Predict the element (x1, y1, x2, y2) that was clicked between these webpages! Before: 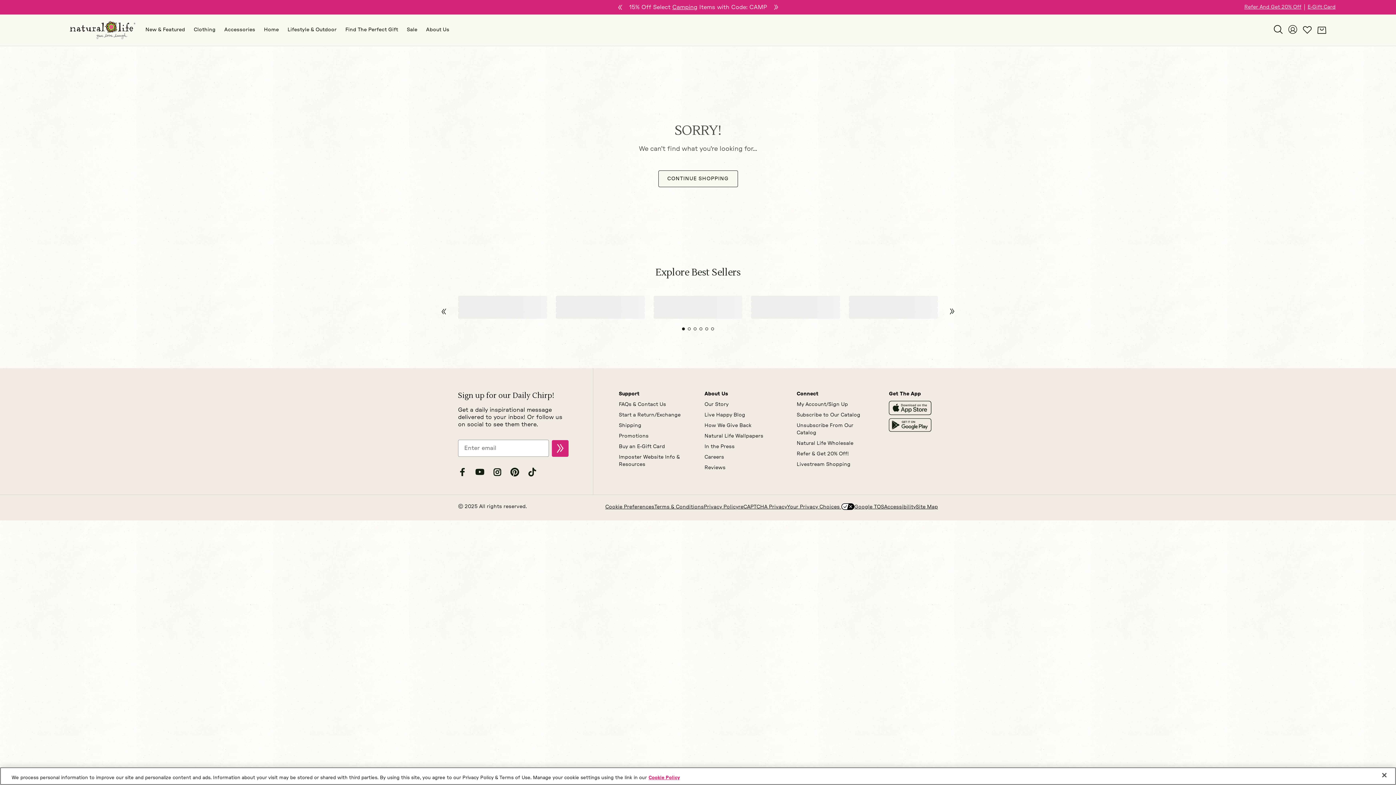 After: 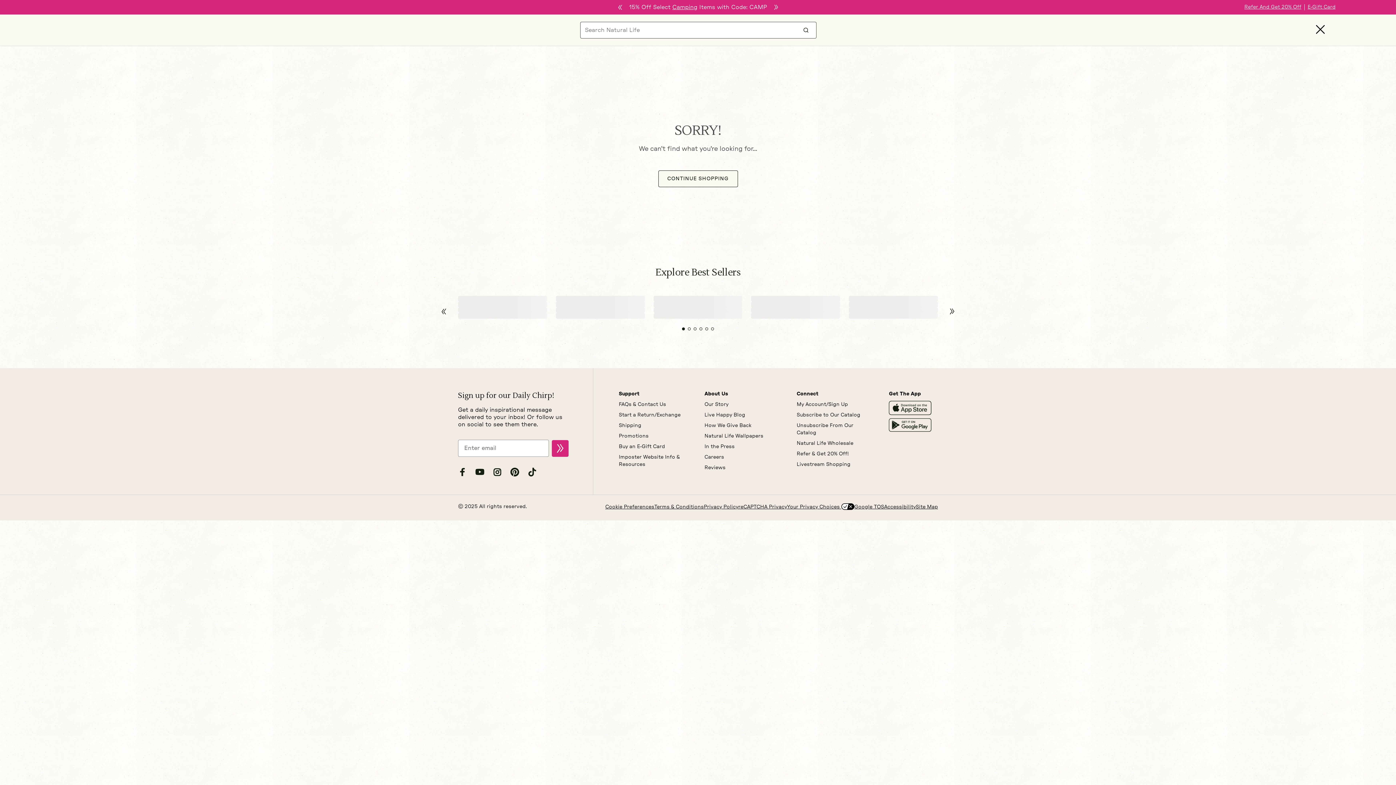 Action: label: search bbox: (1274, 24, 1282, 35)